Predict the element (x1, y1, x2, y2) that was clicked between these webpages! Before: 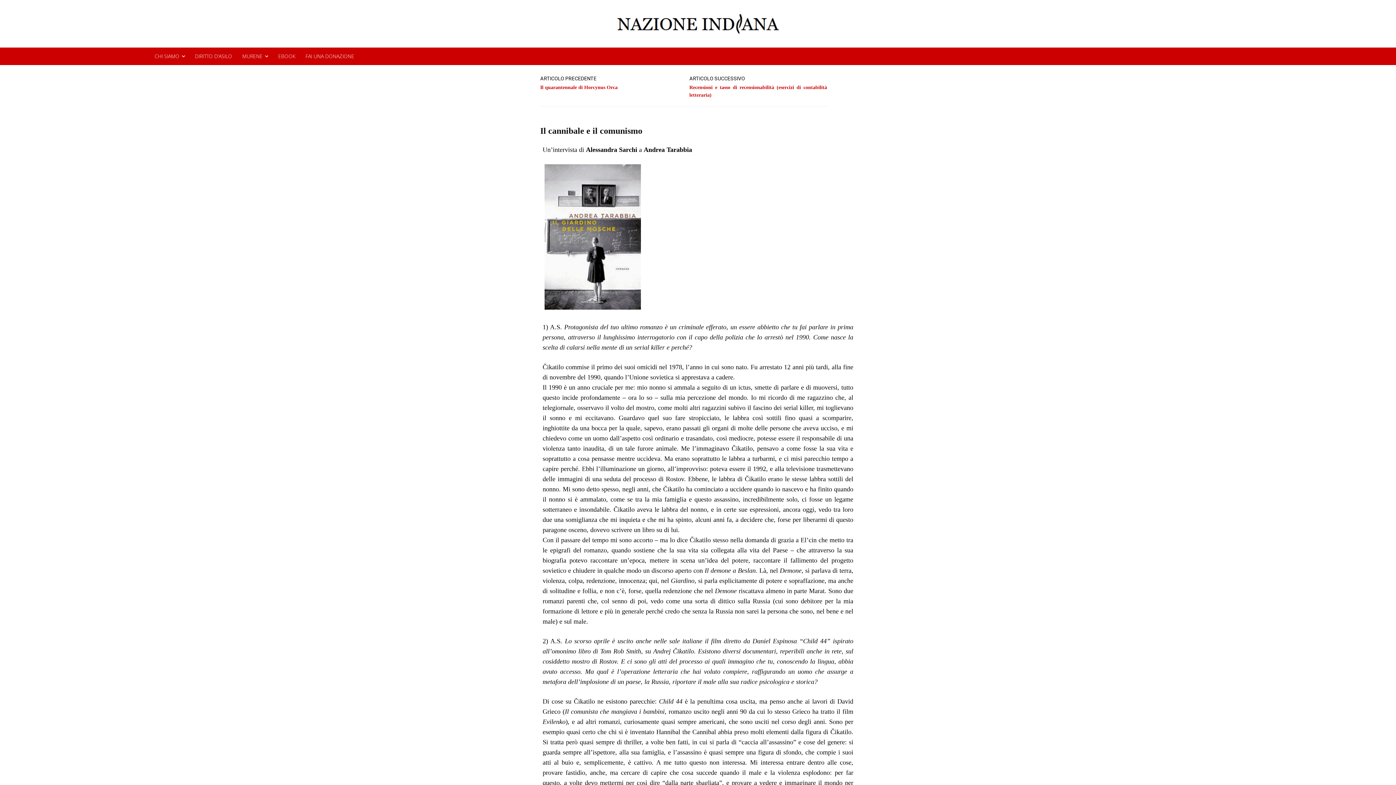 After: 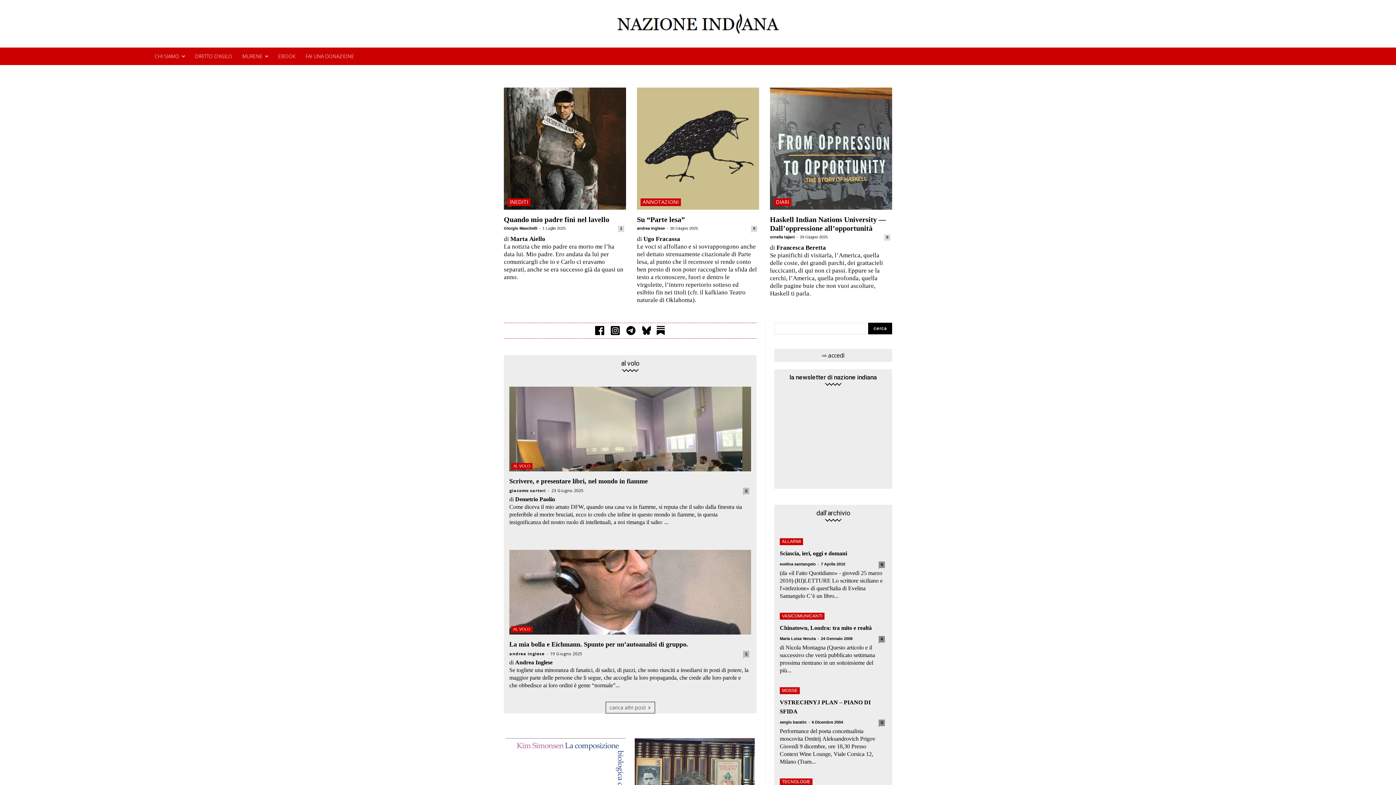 Action: bbox: (0, 12, 1396, 34)